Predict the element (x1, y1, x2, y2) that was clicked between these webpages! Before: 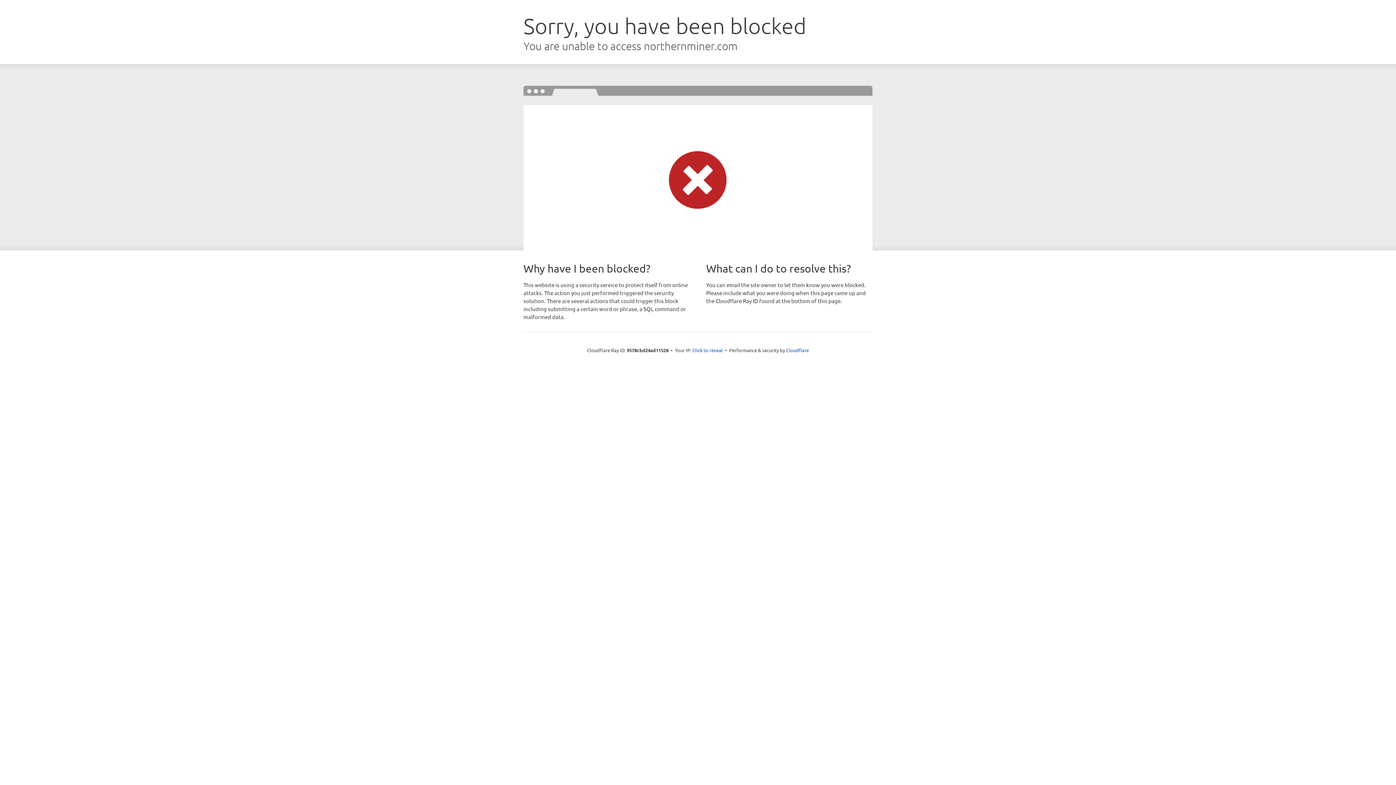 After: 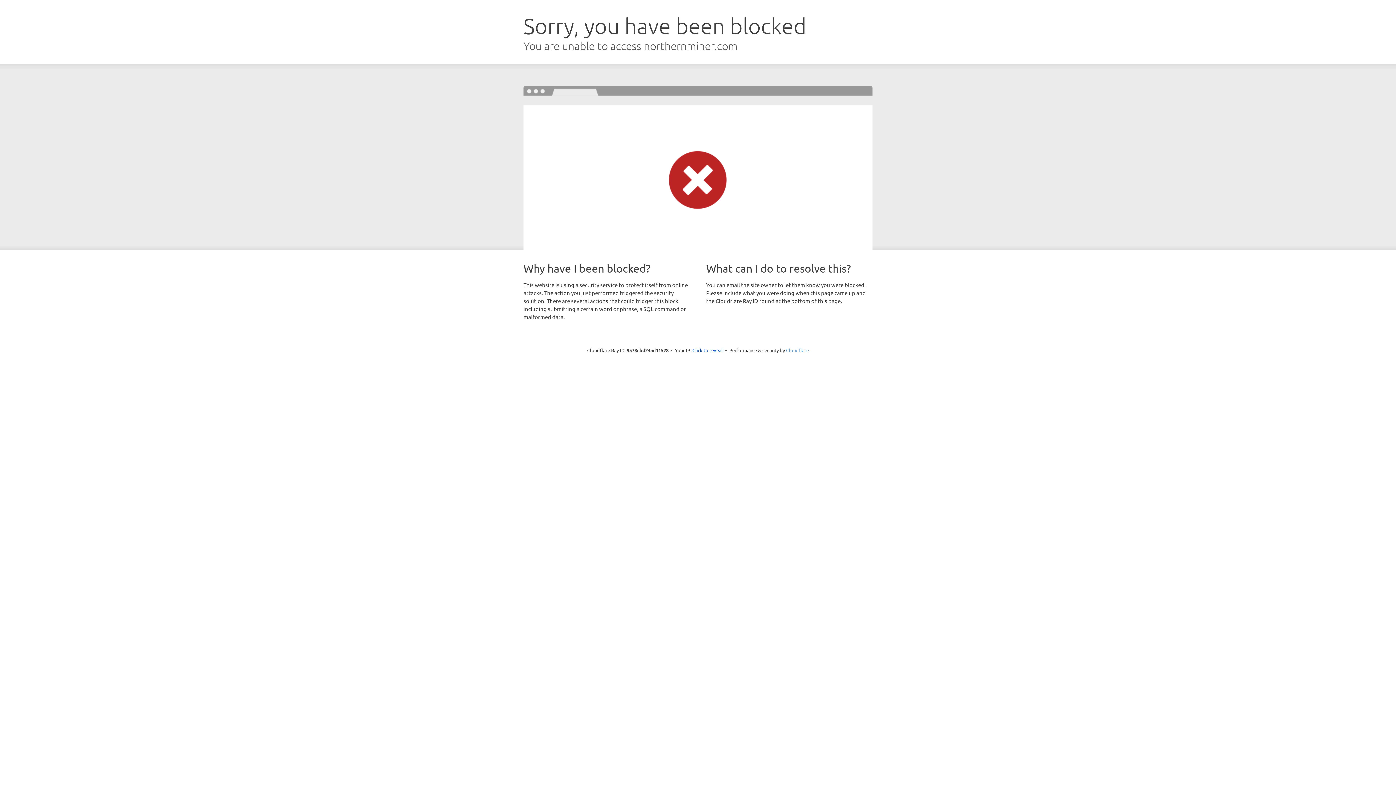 Action: bbox: (786, 347, 809, 353) label: Cloudflare